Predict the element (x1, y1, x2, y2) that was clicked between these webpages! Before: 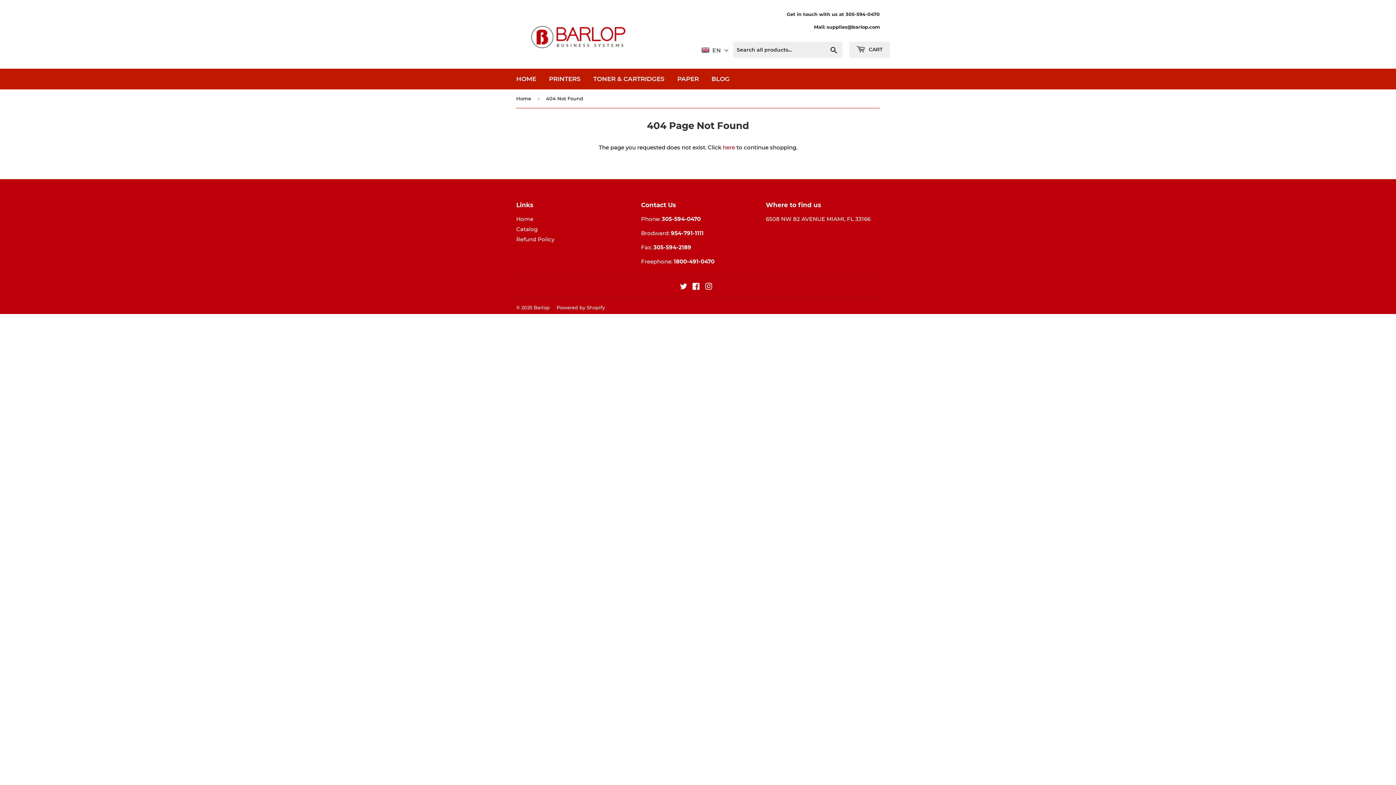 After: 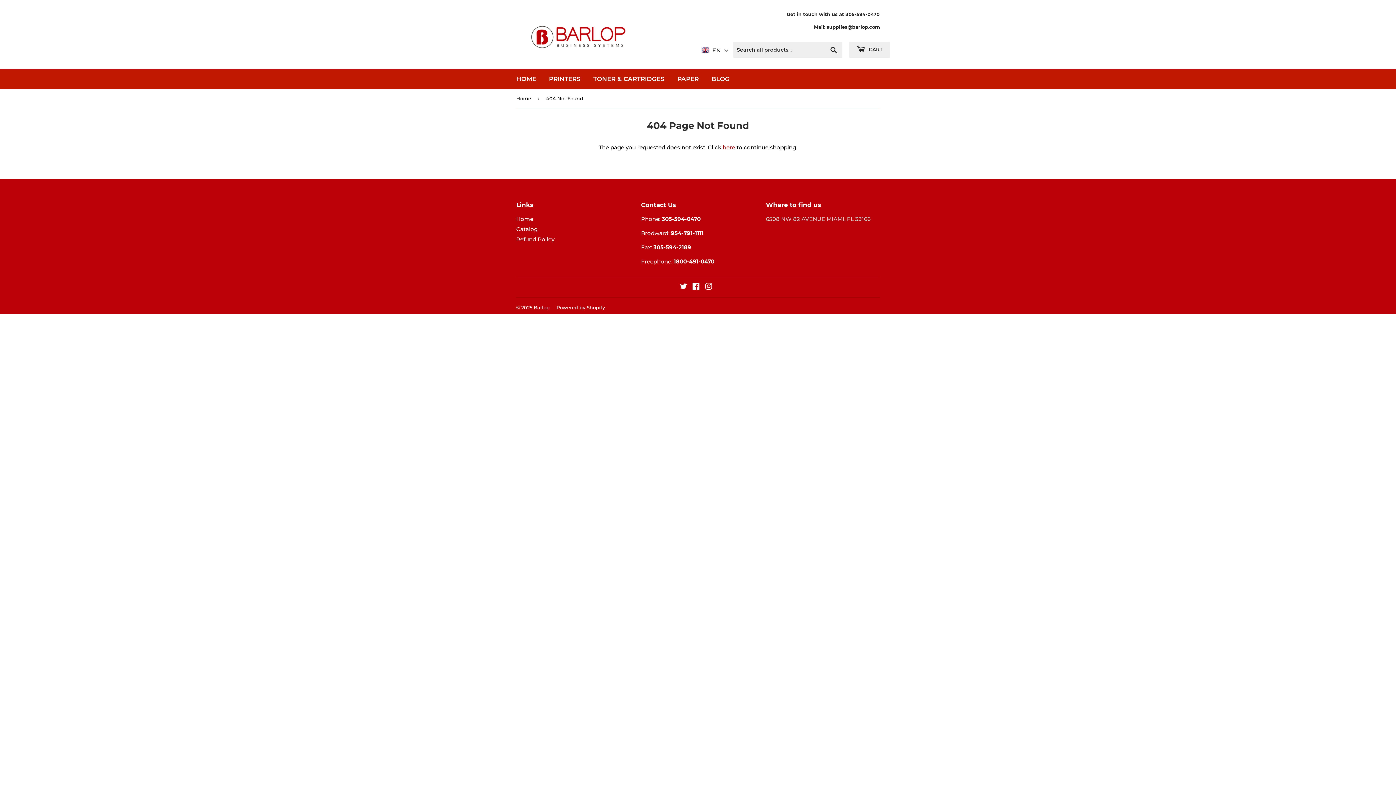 Action: label: 6508 NW 82 AVENUE MIAMI, FL 33166 bbox: (766, 215, 870, 222)